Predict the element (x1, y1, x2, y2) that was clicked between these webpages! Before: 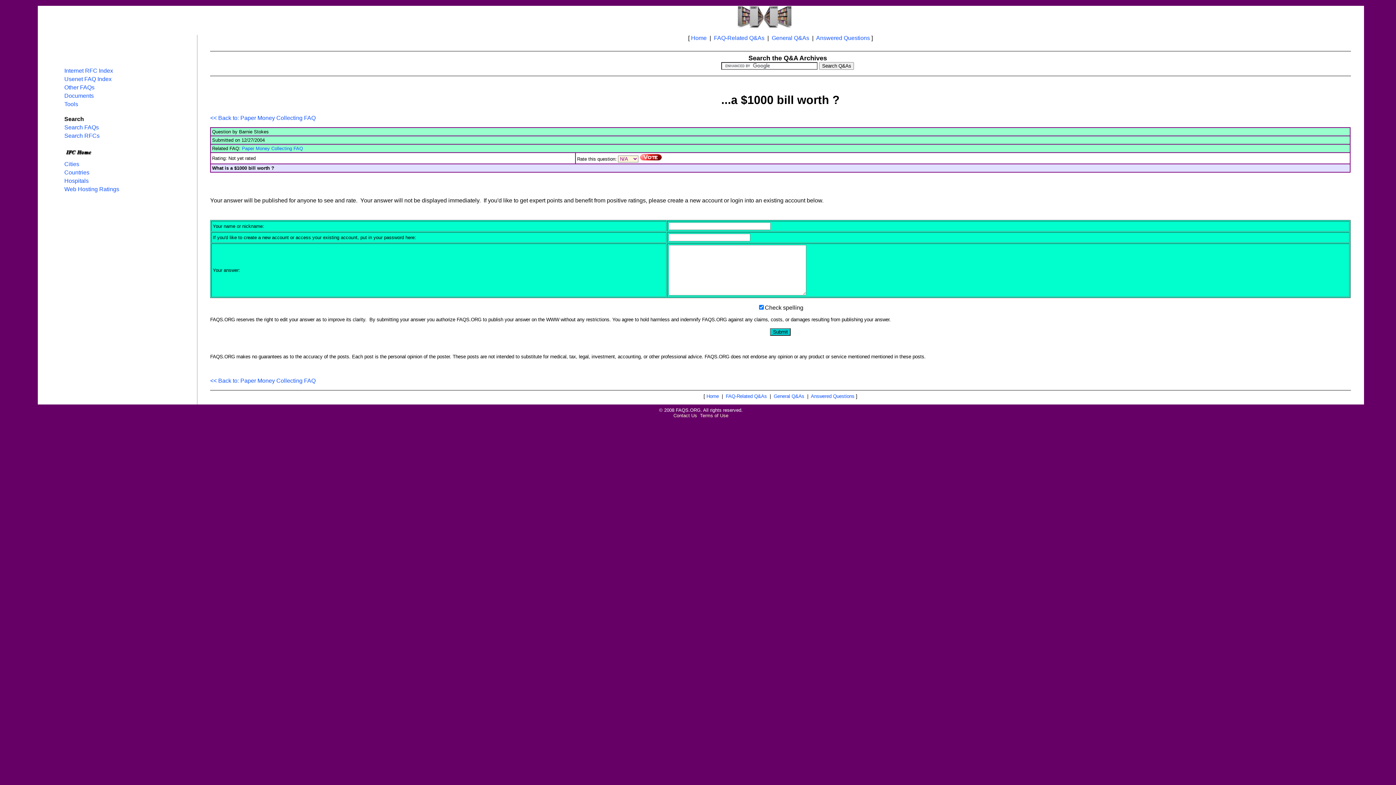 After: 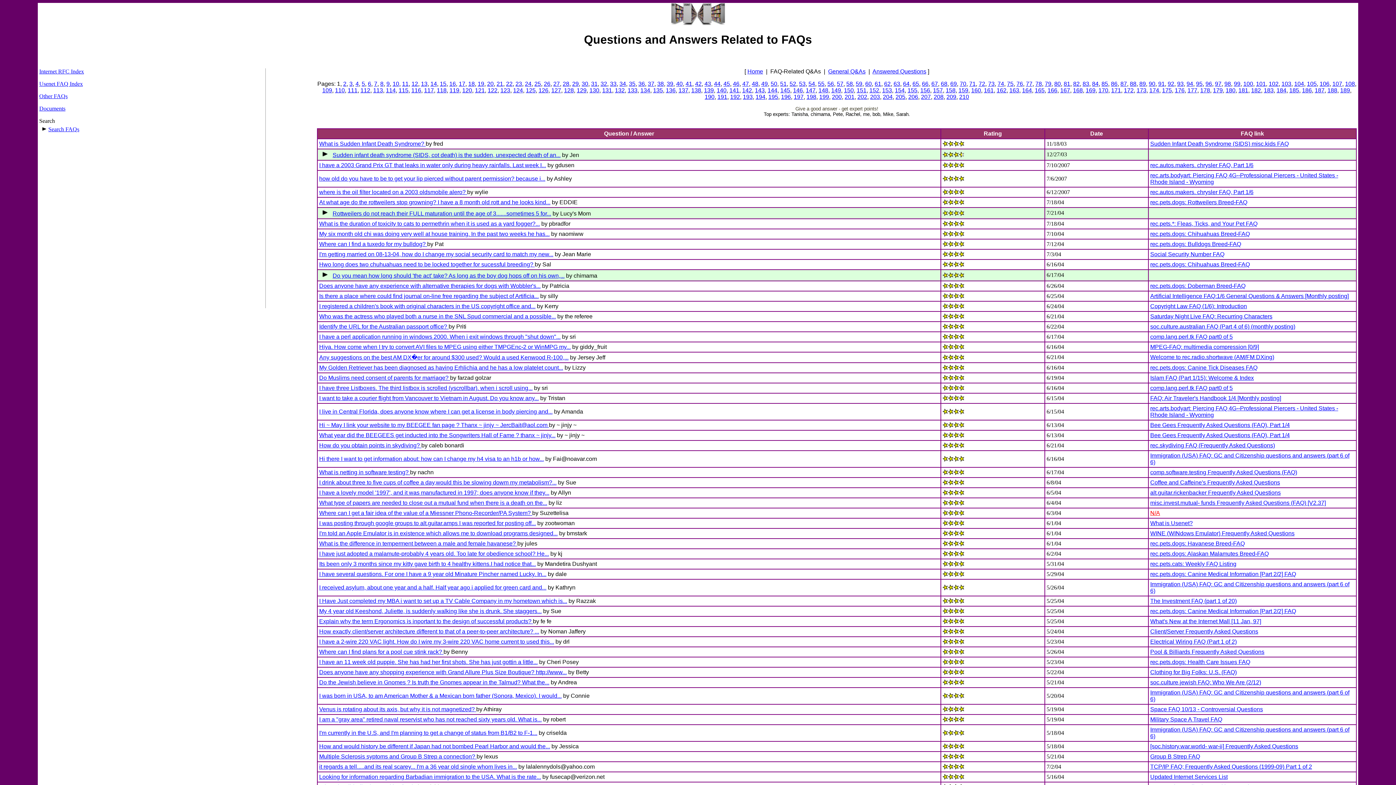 Action: bbox: (714, 34, 764, 41) label: FAQ-Related Q&As